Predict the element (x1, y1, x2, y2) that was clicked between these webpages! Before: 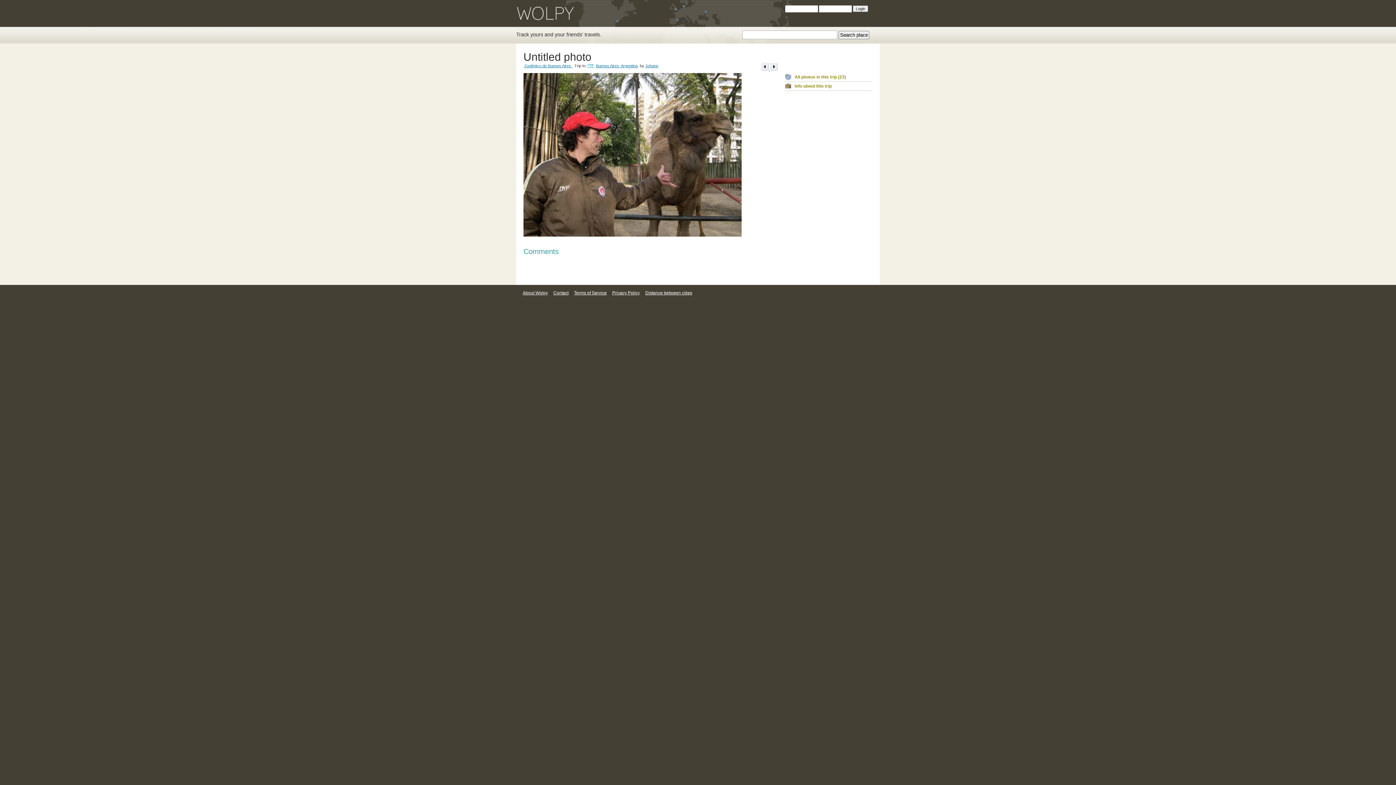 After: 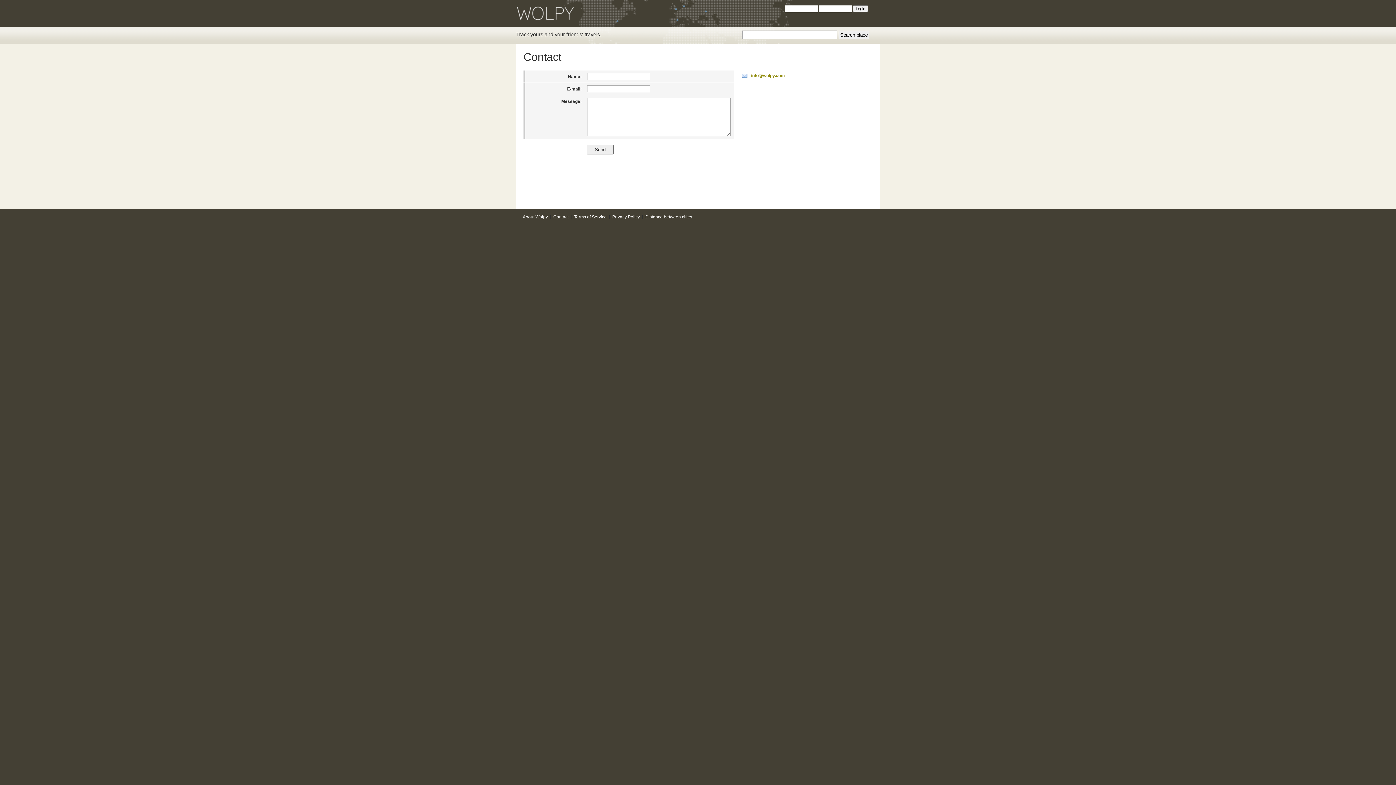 Action: bbox: (552, 290, 569, 295) label: Contact